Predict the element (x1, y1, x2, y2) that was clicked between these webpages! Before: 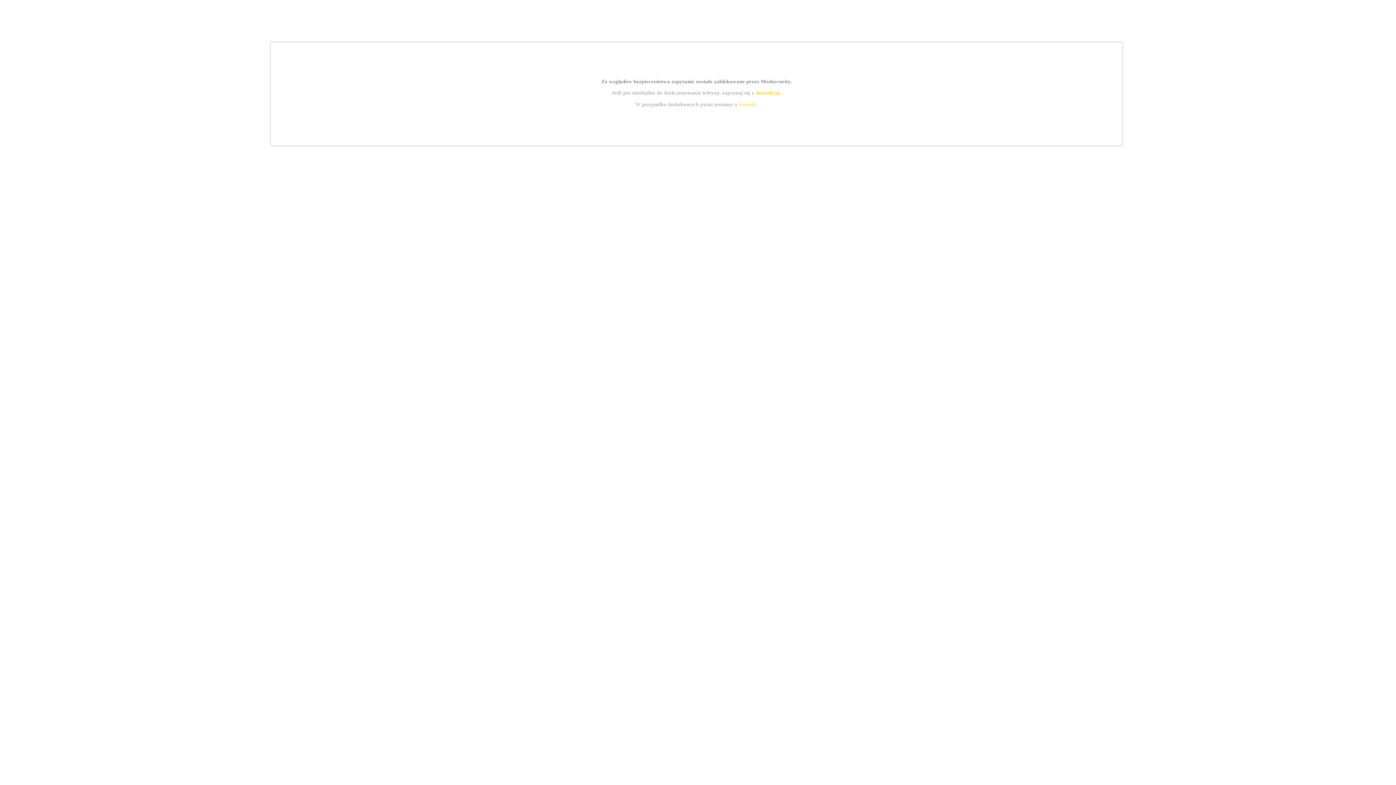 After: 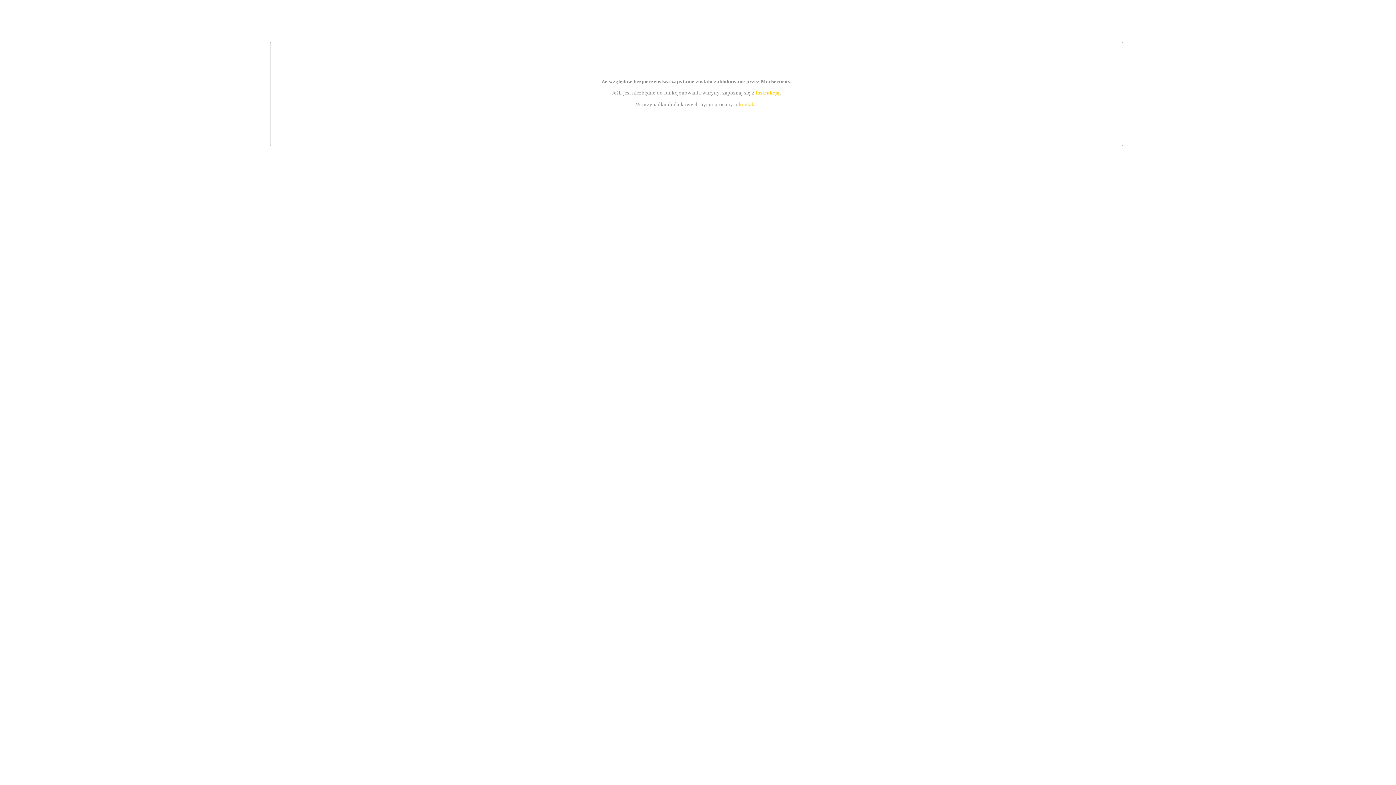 Action: bbox: (739, 101, 756, 107) label: kontakt